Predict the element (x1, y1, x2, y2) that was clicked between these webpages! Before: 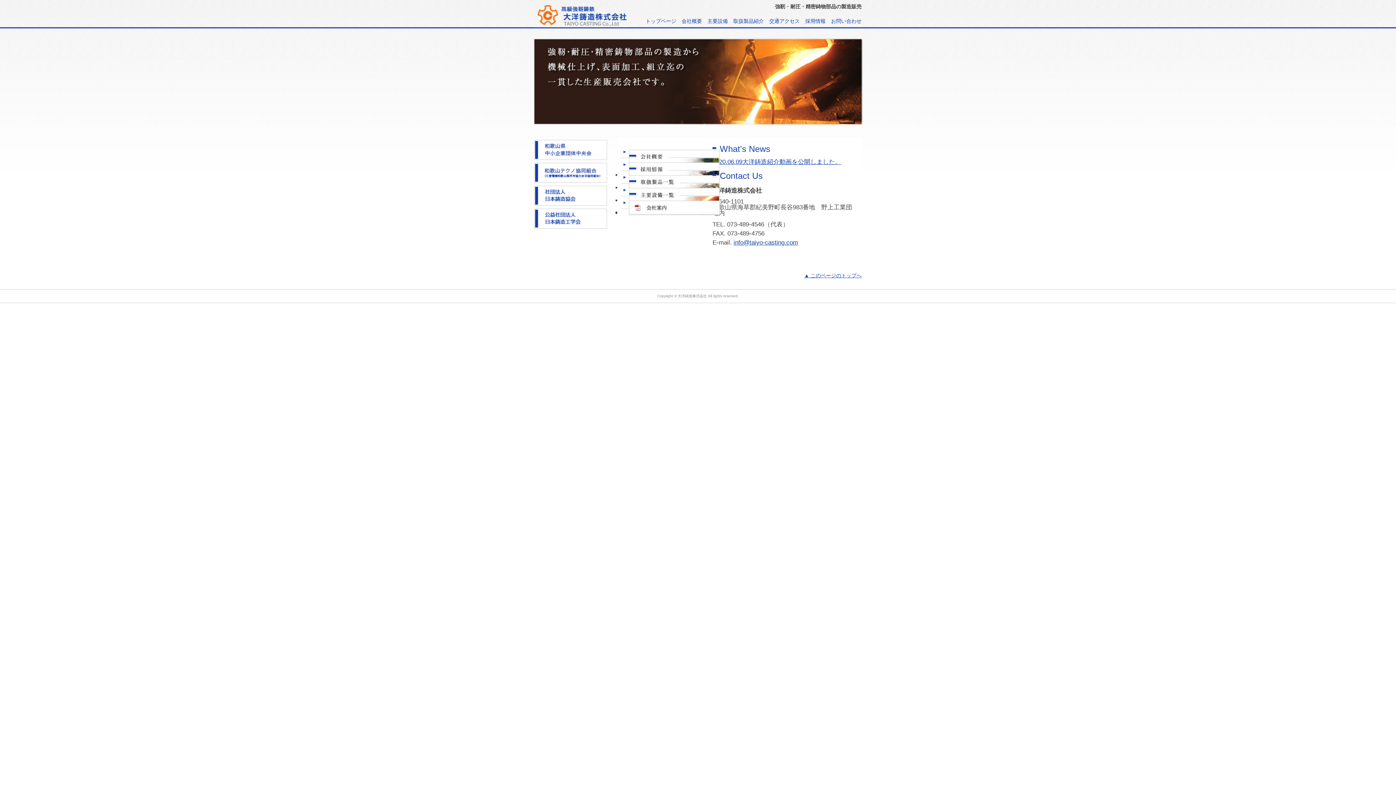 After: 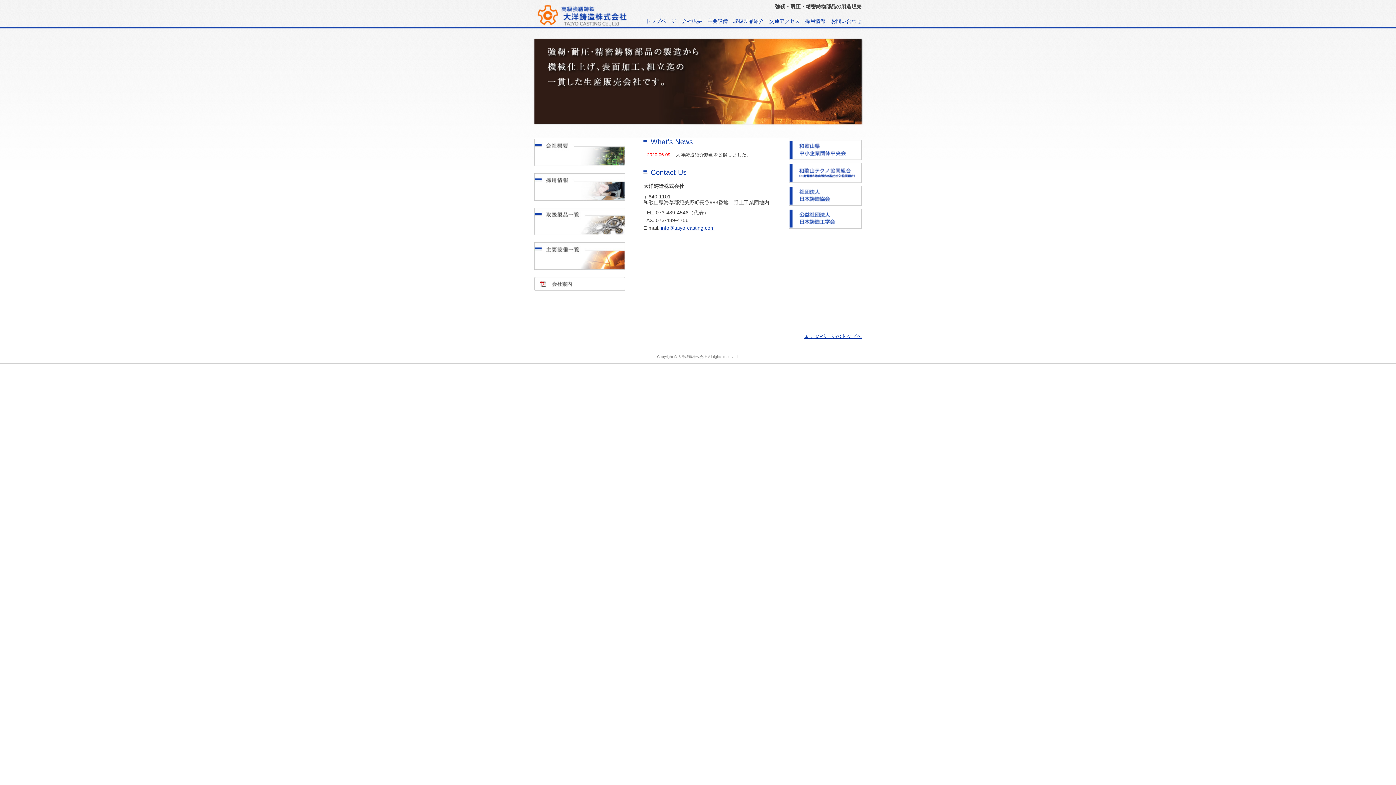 Action: bbox: (534, 20, 629, 28)